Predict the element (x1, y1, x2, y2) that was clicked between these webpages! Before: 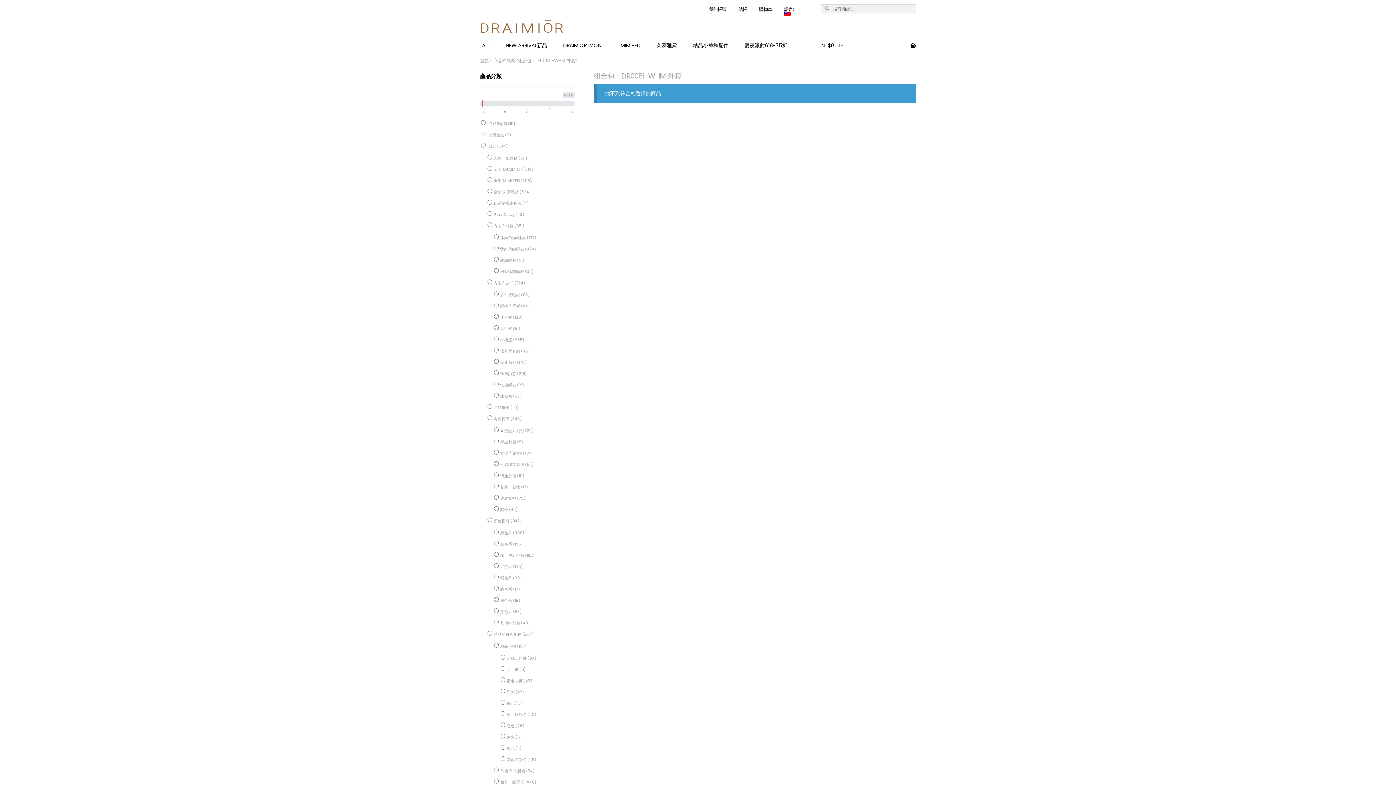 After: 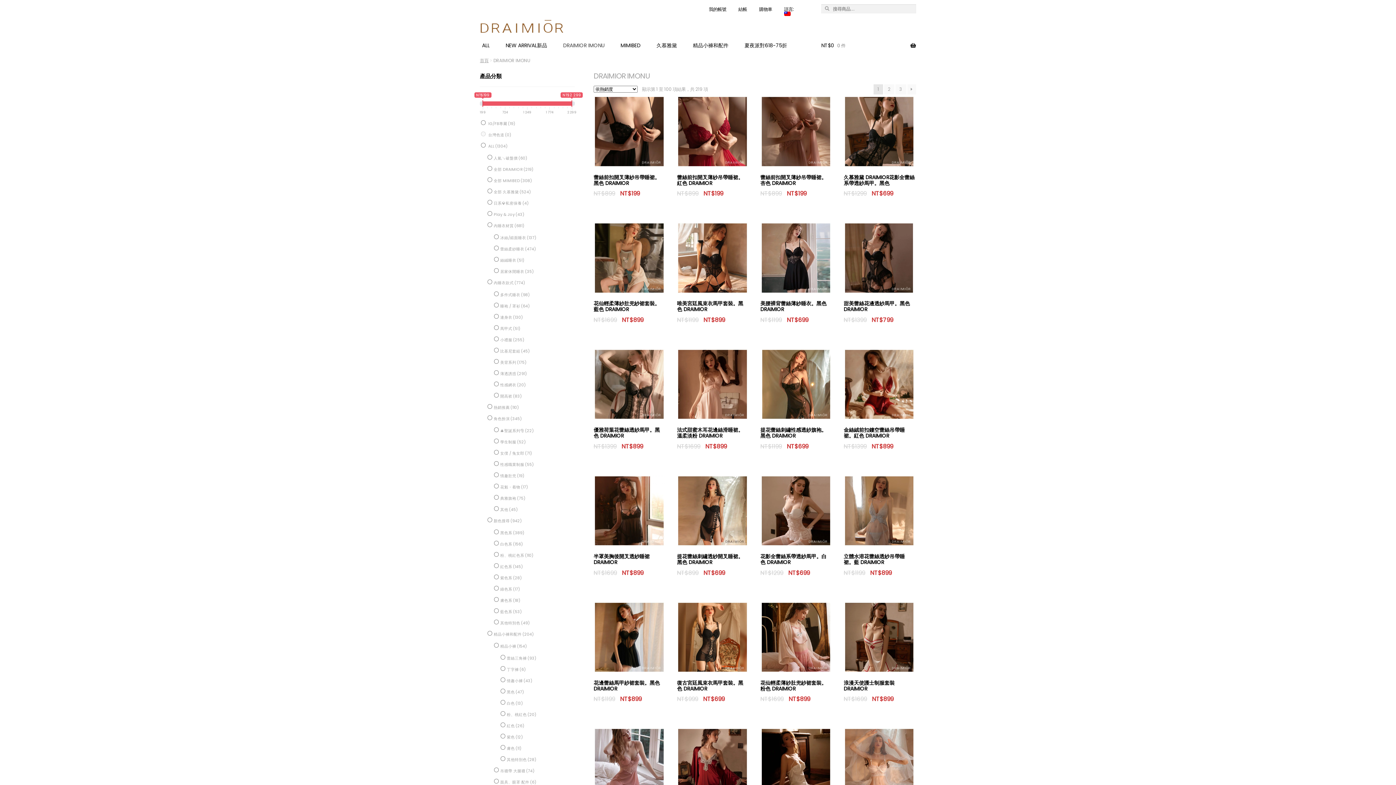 Action: label: DRAIMIOR IMONU bbox: (556, 37, 612, 53)